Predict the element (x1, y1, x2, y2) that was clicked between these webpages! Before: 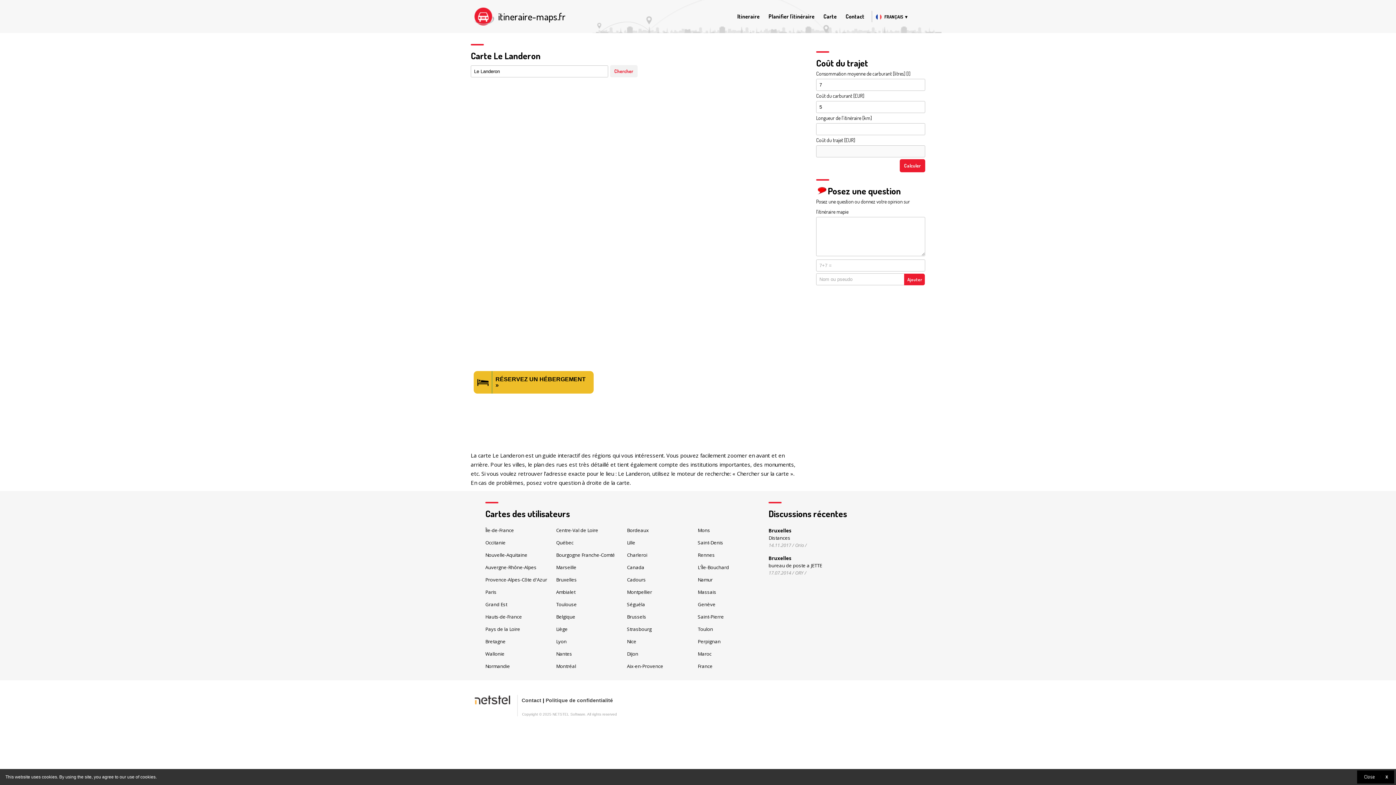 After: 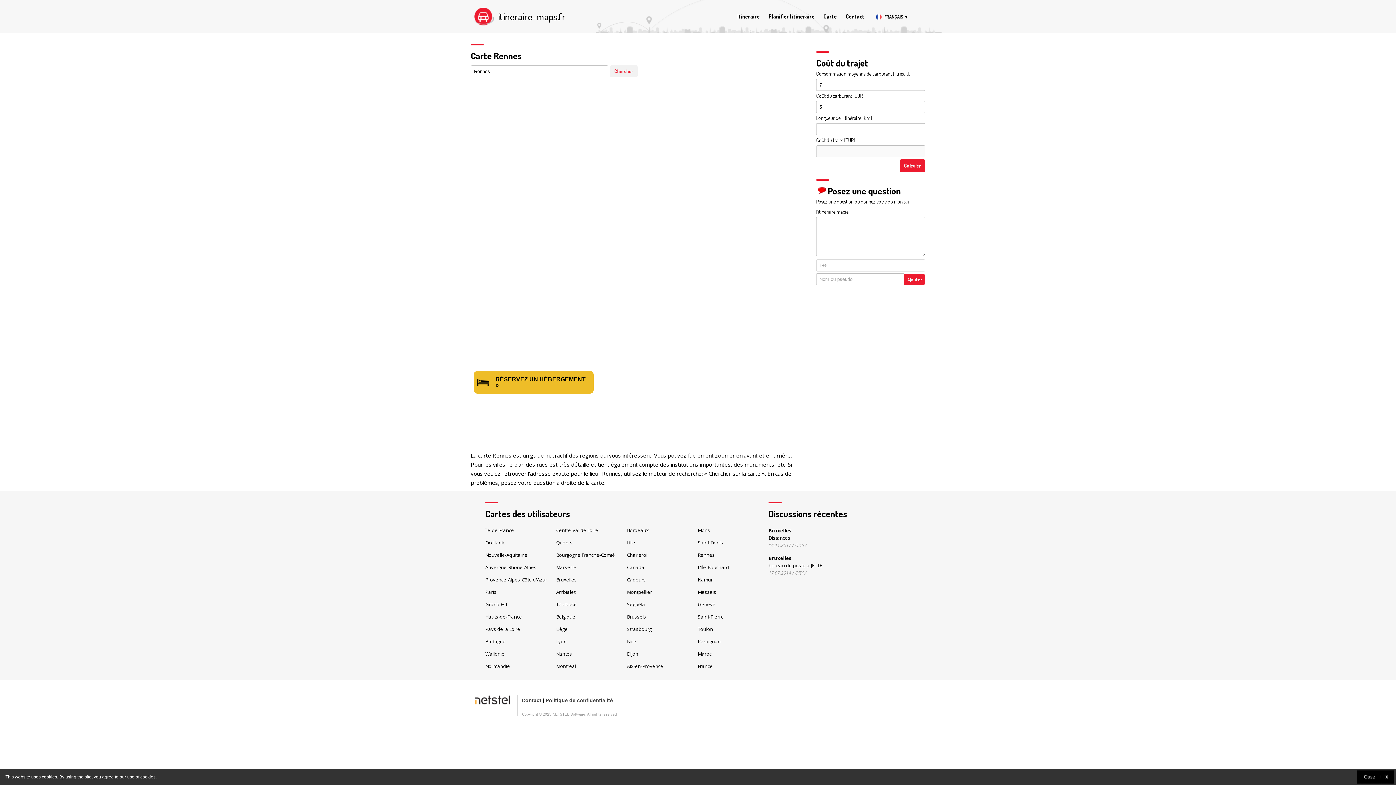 Action: bbox: (697, 552, 715, 558) label: Rennes